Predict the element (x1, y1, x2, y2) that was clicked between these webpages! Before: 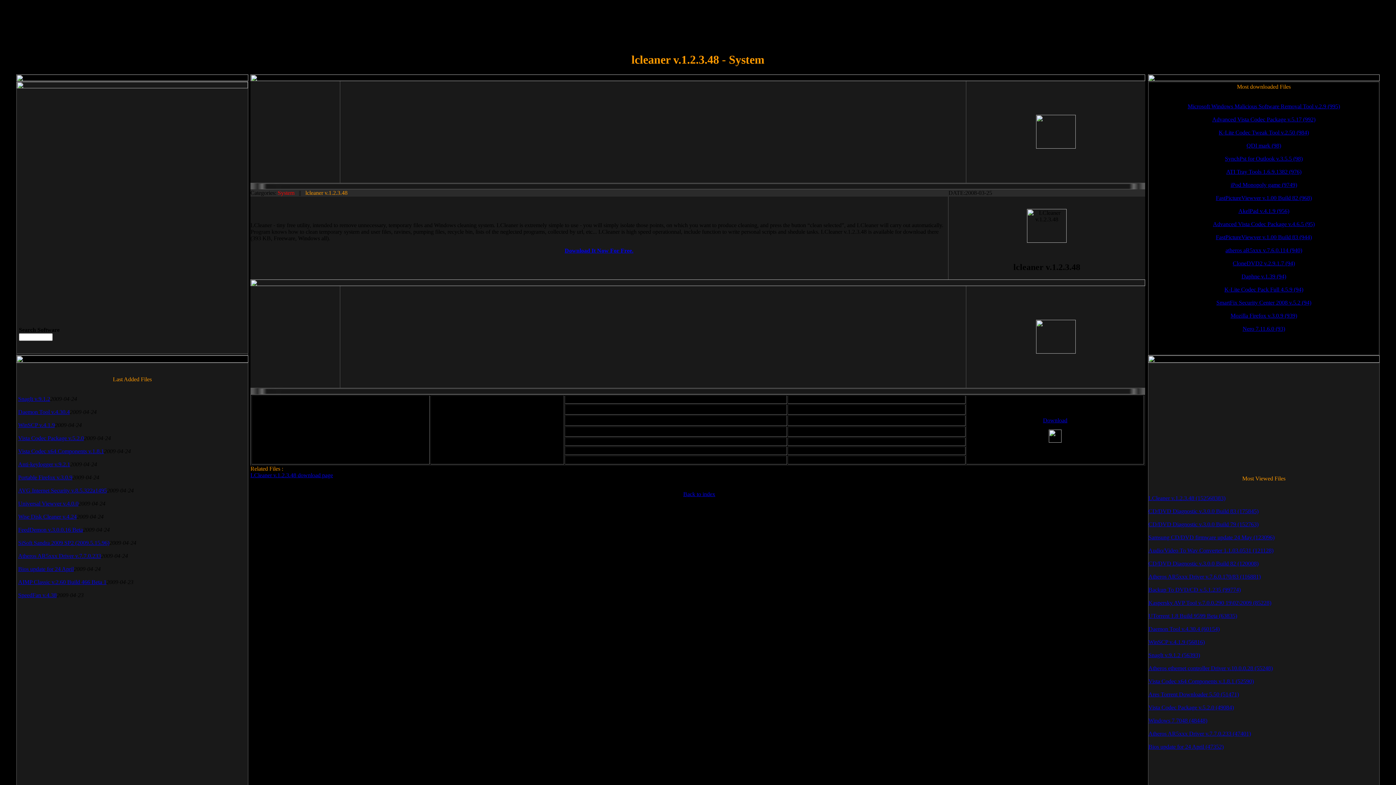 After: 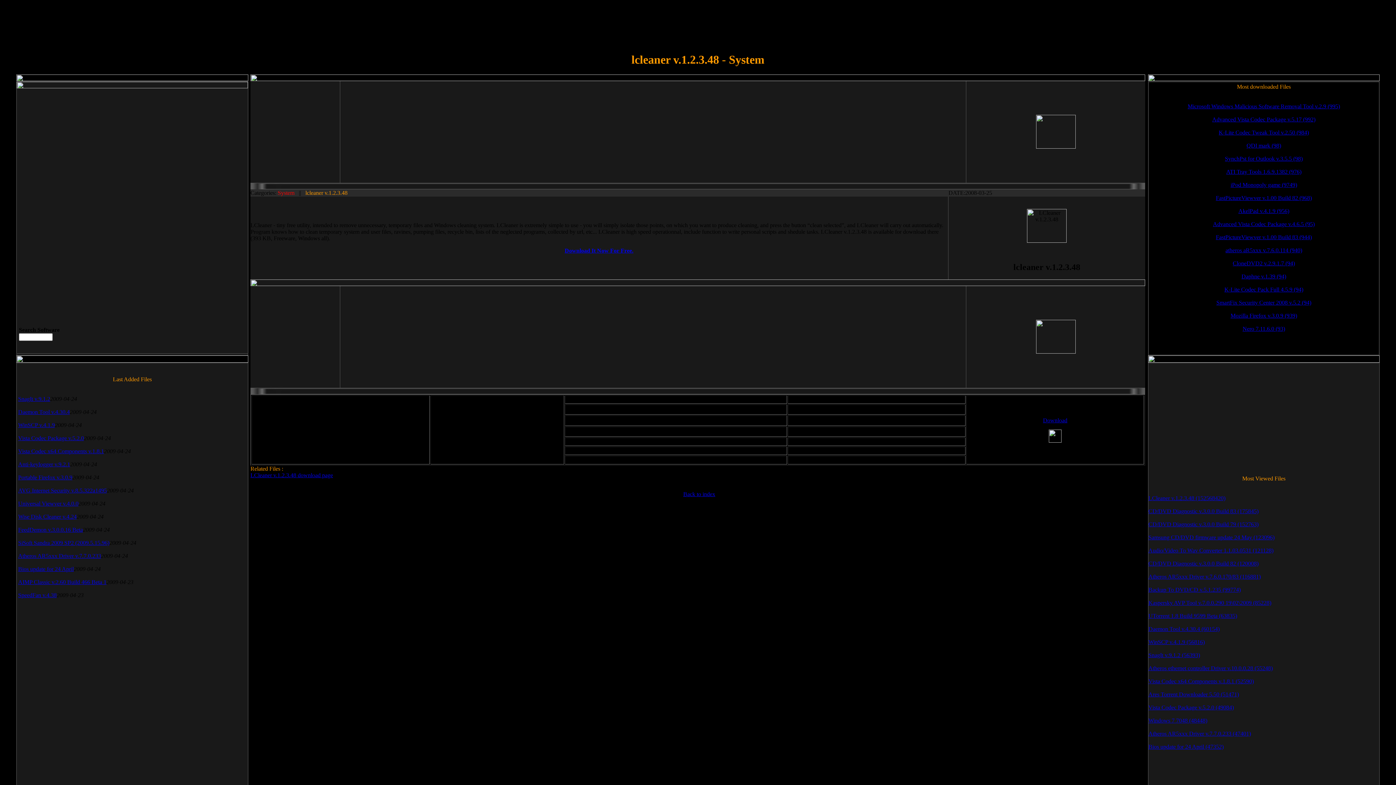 Action: label: AkelPad v.4.1.9 (956) bbox: (1238, 208, 1289, 214)